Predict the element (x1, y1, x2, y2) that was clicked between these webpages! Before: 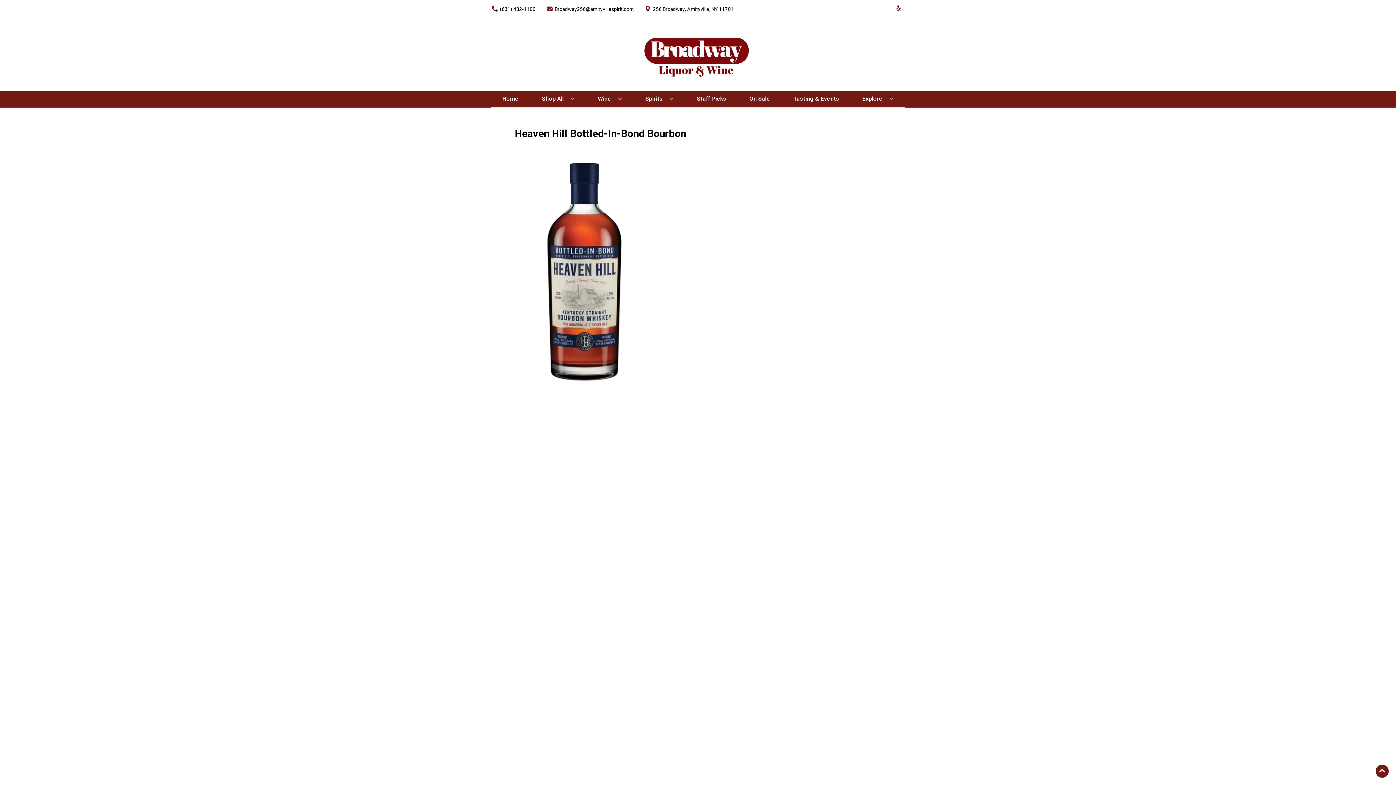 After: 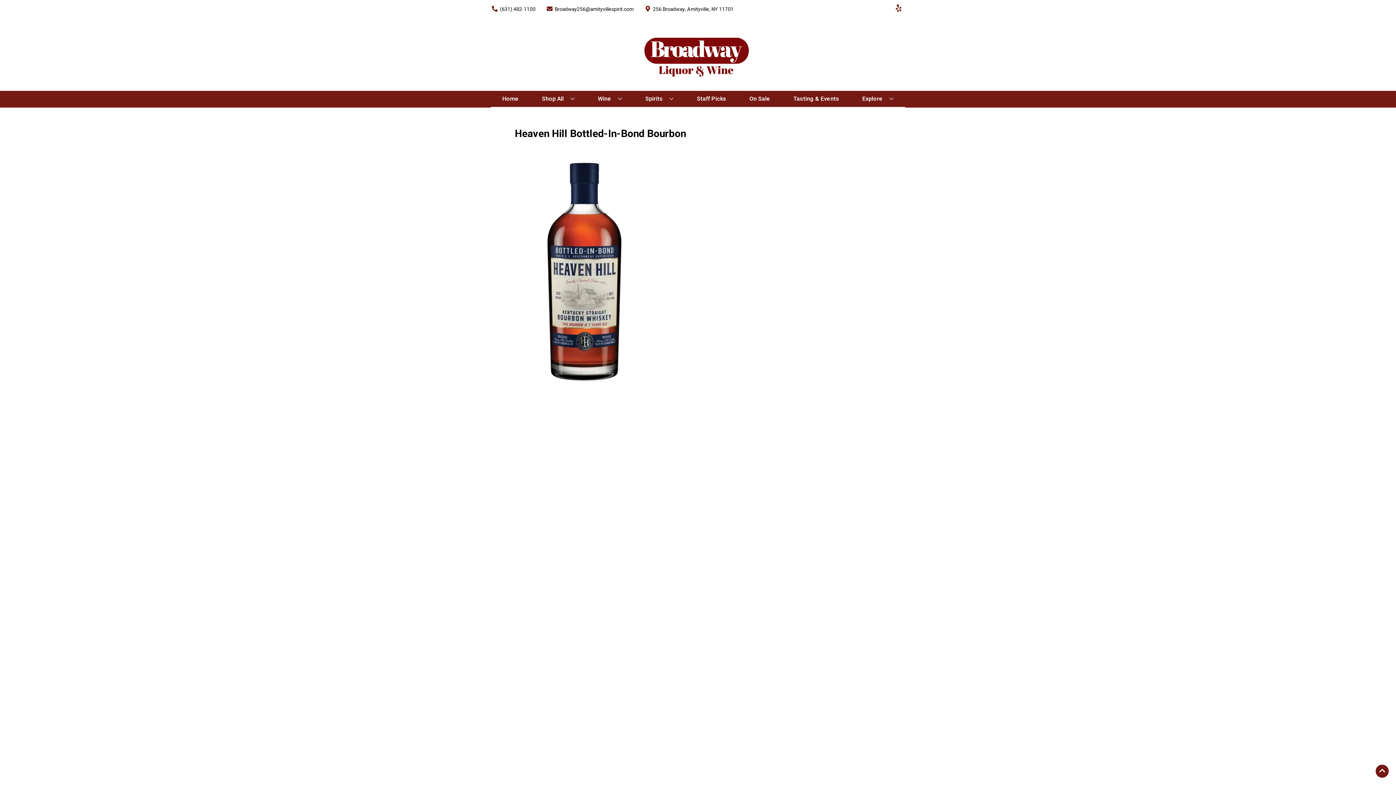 Action: label: Opens yelp in a new tab bbox: (892, 5, 905, 12)